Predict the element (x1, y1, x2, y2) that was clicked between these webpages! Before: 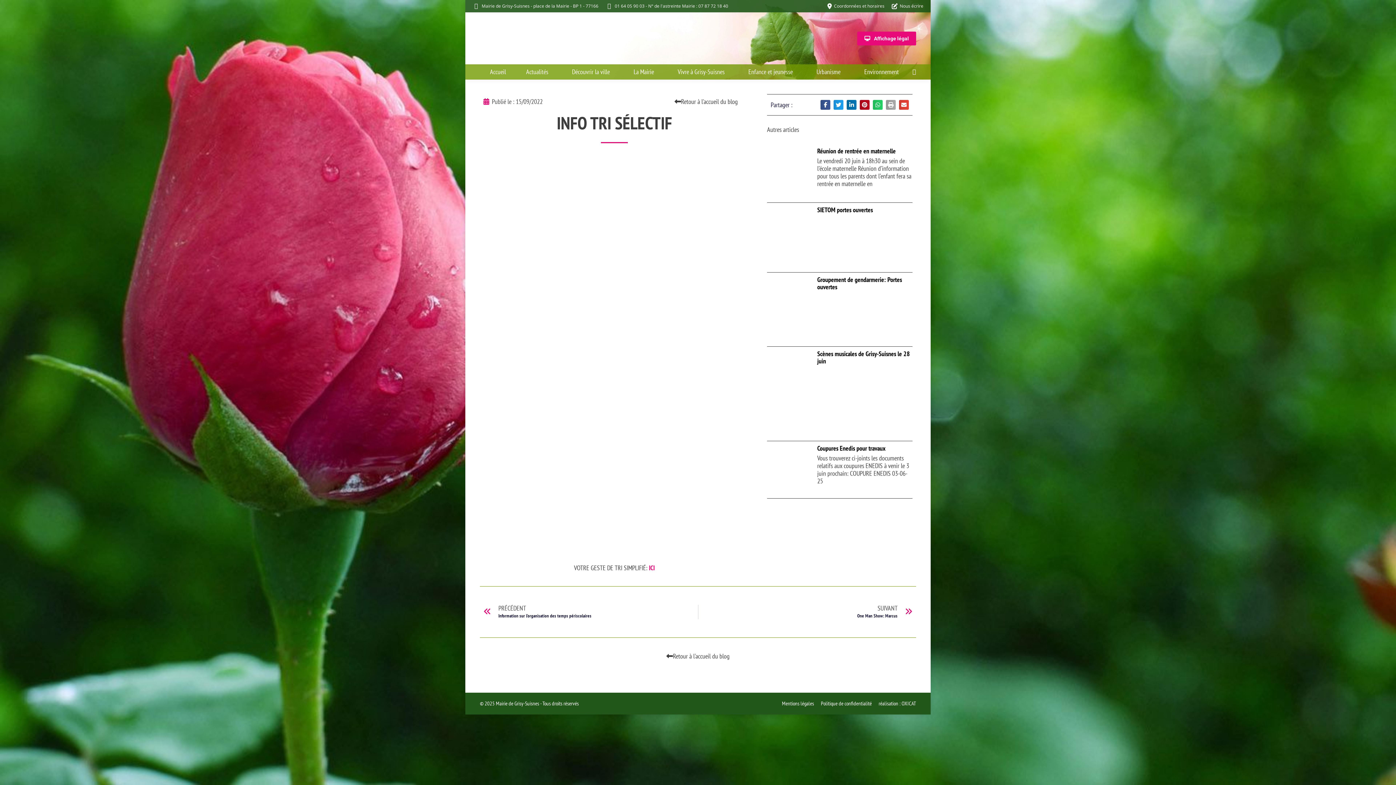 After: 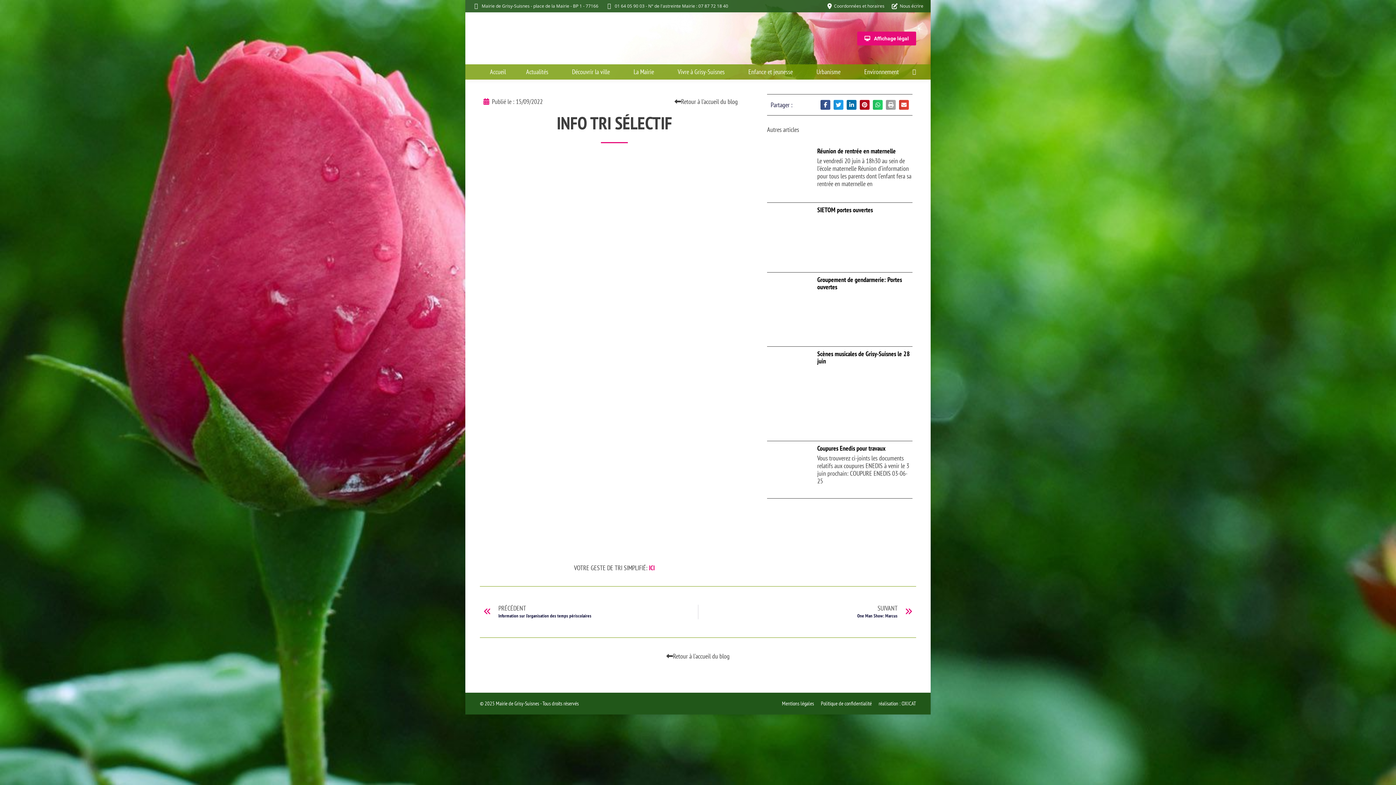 Action: bbox: (912, 69, 916, 74)